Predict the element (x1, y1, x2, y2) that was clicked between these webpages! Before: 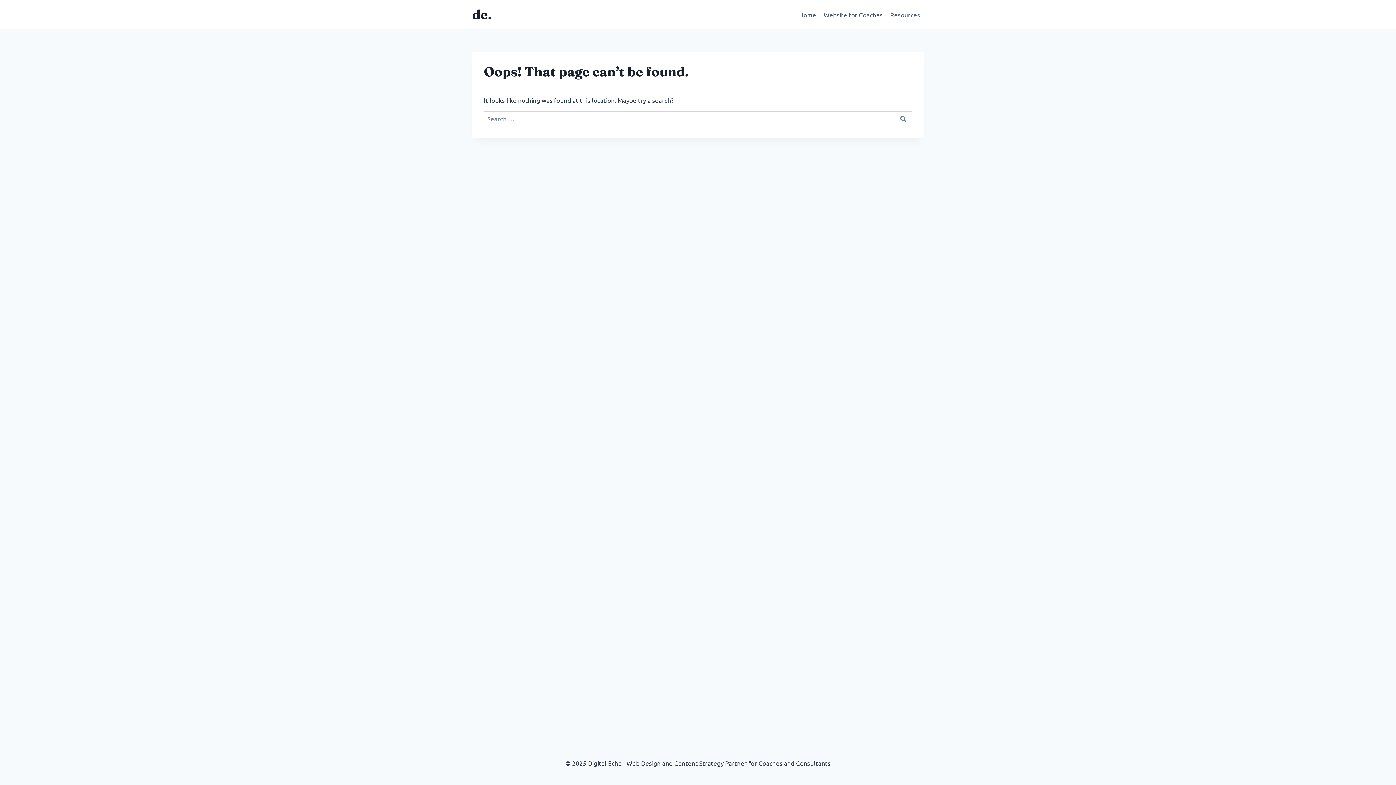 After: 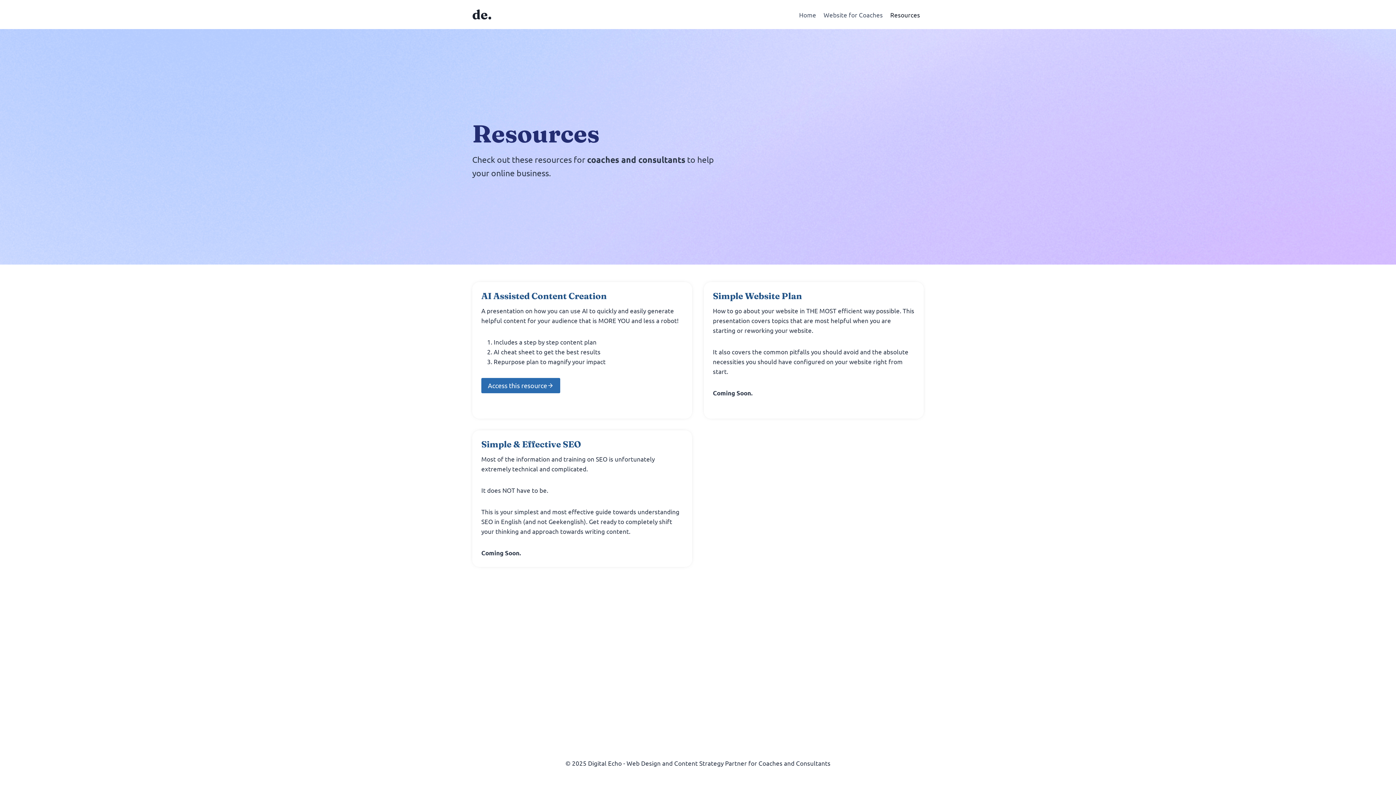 Action: label: Resources bbox: (886, 5, 924, 23)